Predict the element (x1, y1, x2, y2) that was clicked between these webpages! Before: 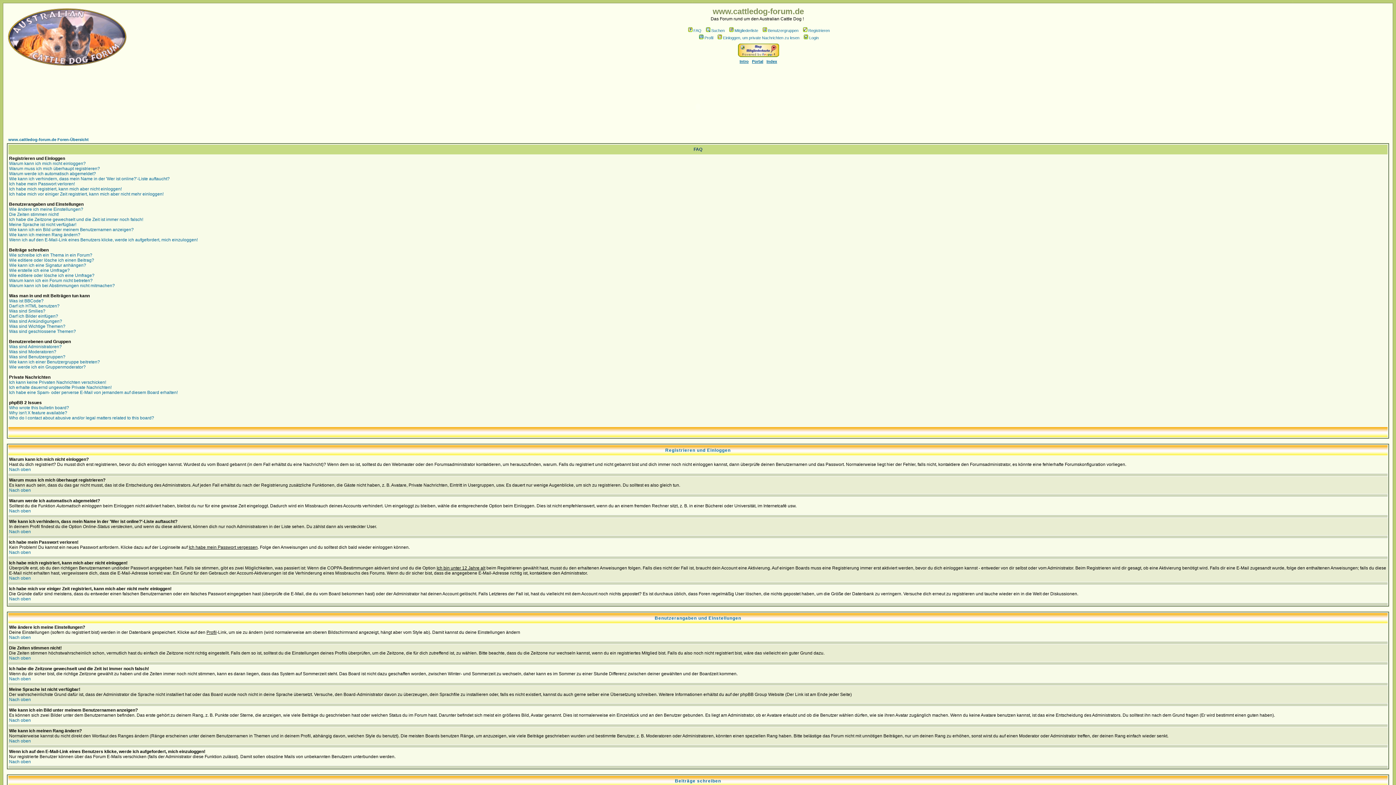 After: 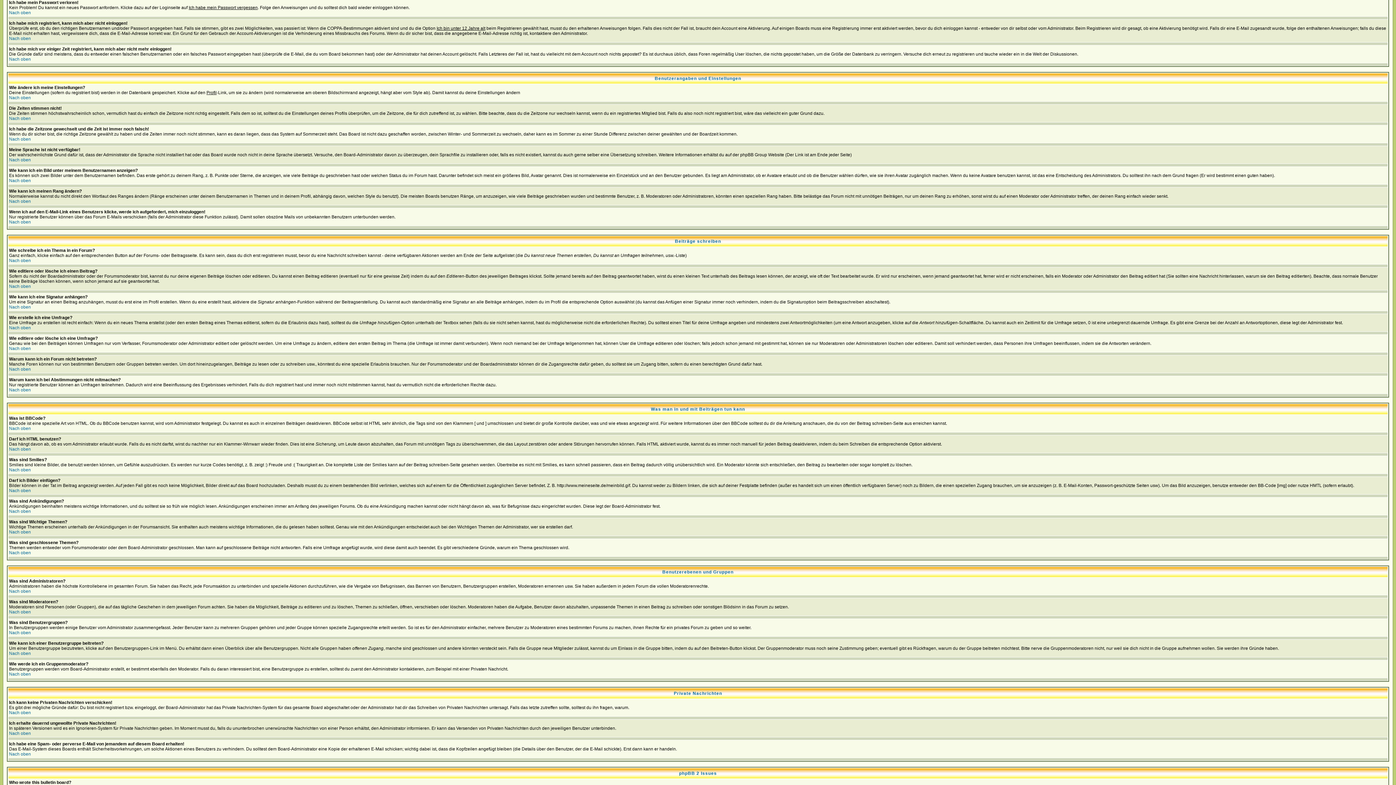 Action: label: Ich habe mein Passwort verloren! bbox: (9, 181, 74, 186)